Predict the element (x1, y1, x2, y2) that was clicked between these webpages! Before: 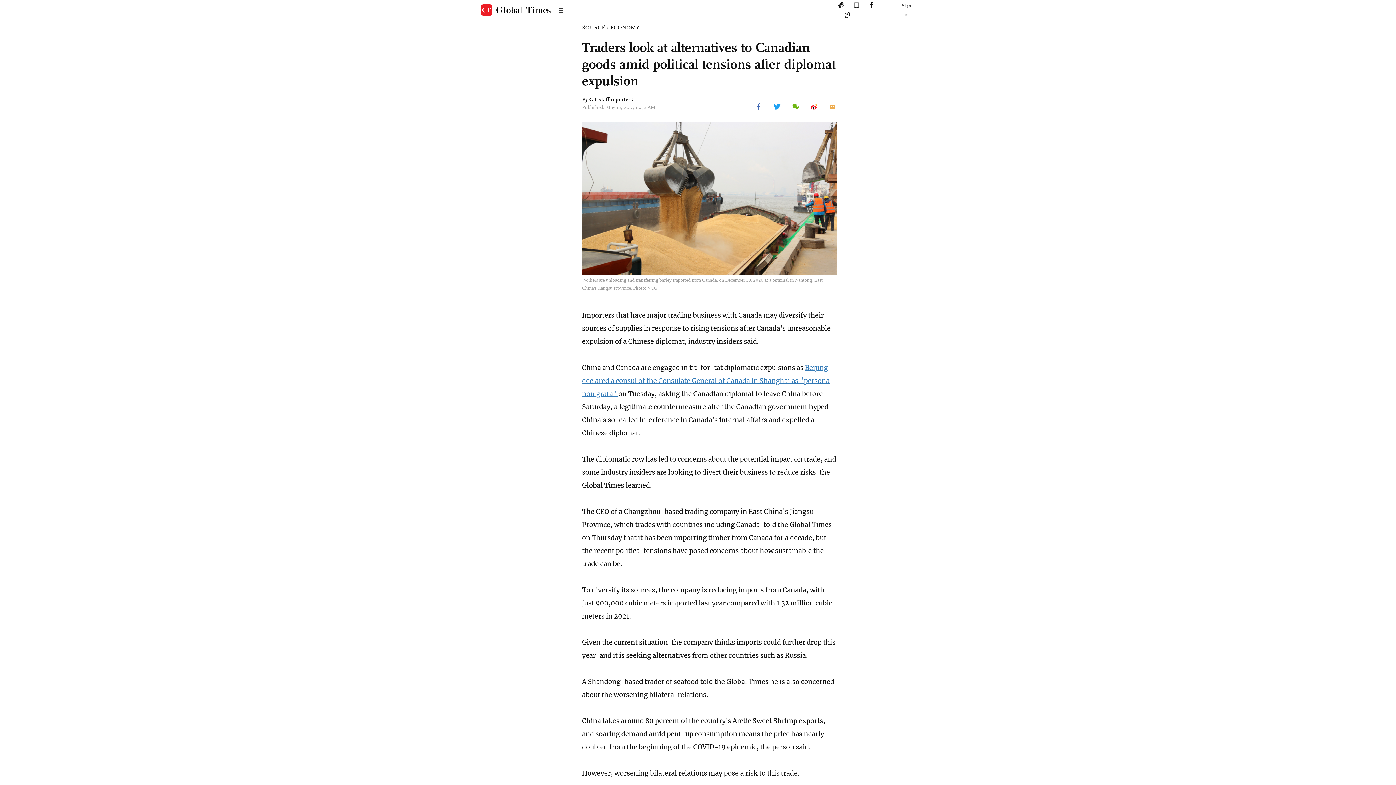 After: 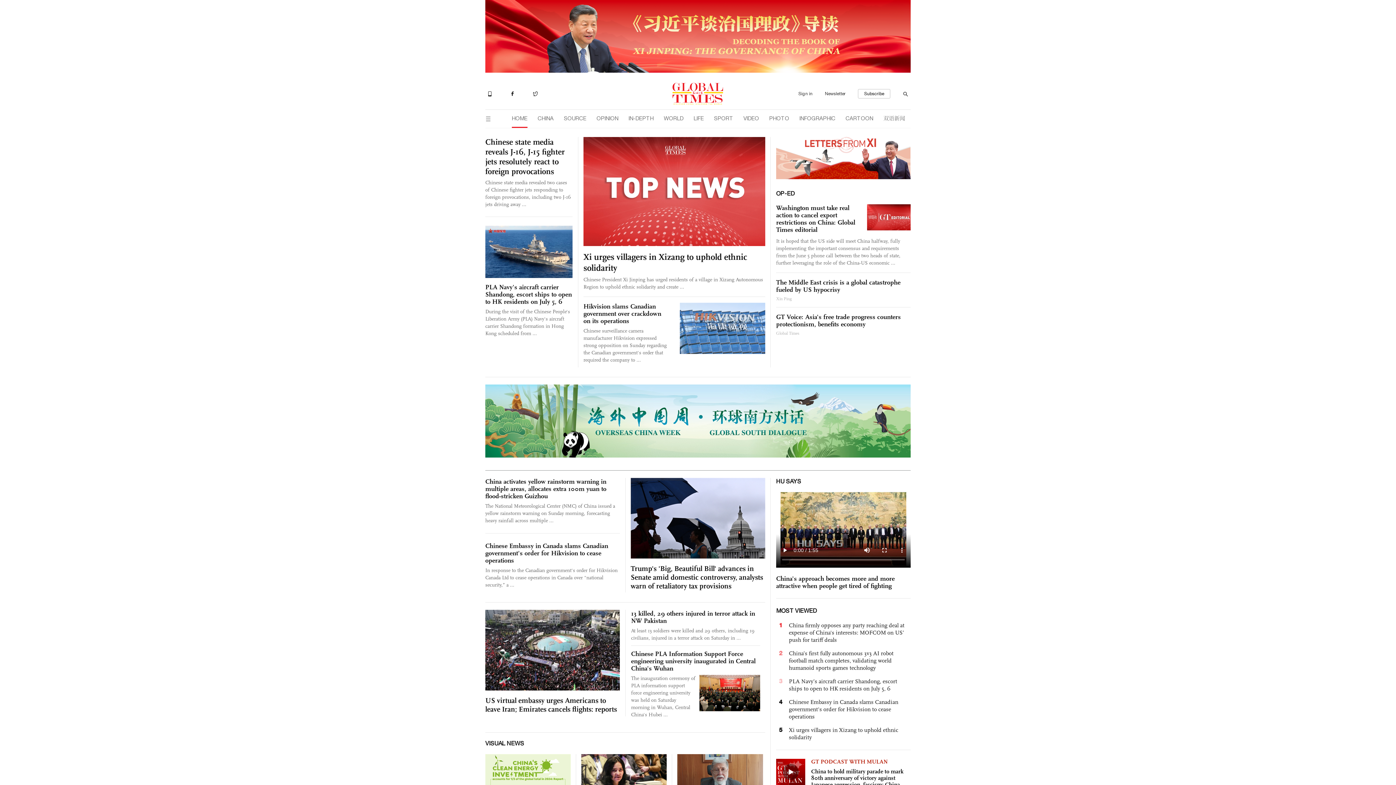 Action: bbox: (480, 4, 552, 16)